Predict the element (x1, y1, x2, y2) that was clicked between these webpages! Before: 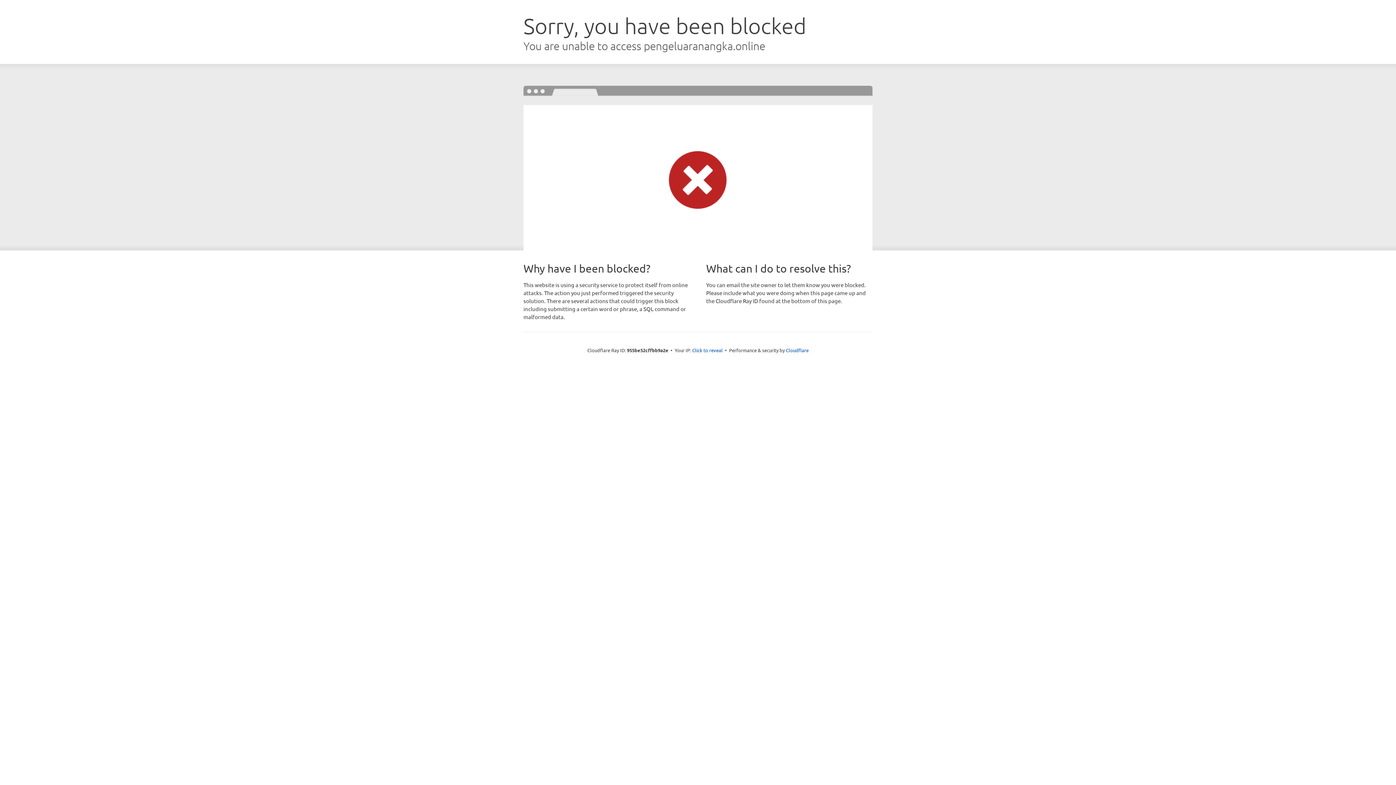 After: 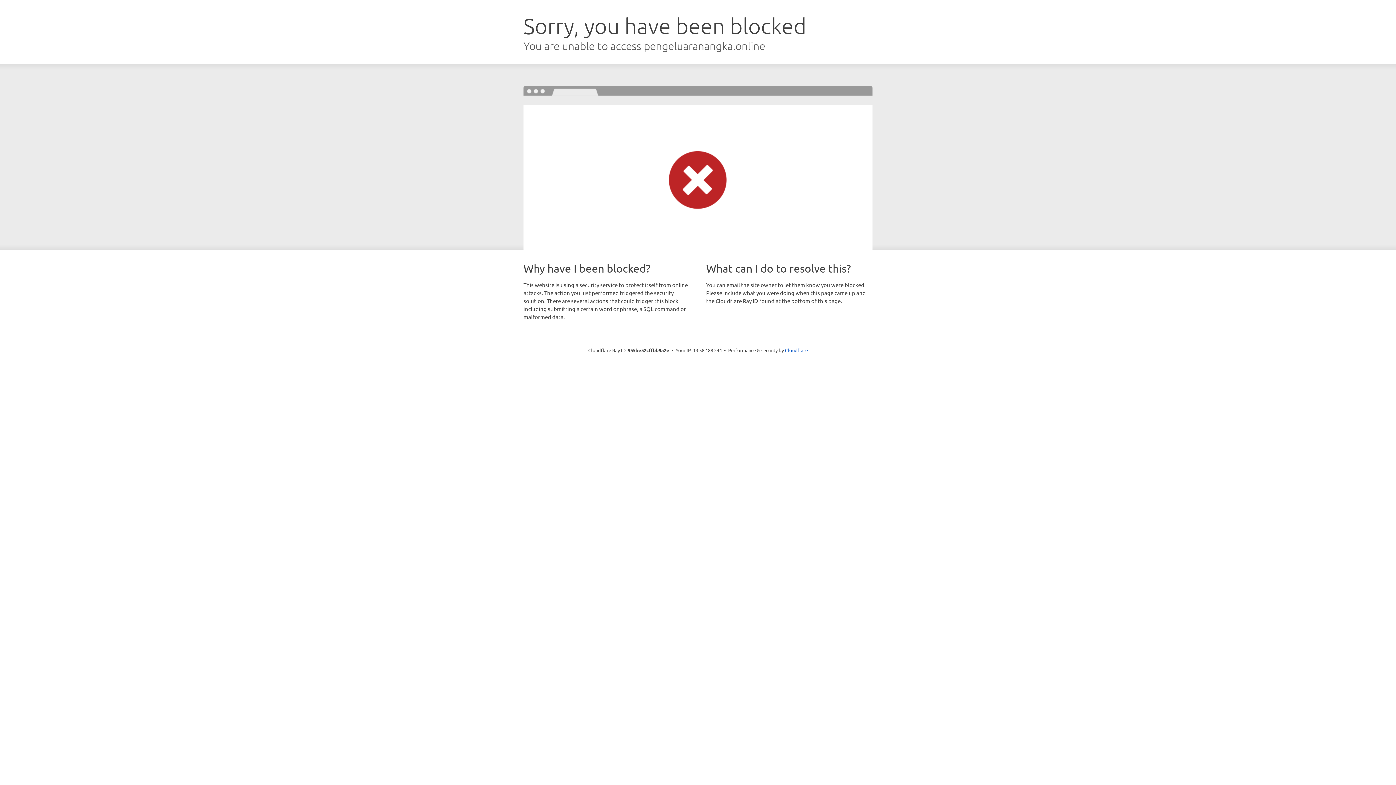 Action: label: Click to reveal bbox: (692, 346, 722, 353)